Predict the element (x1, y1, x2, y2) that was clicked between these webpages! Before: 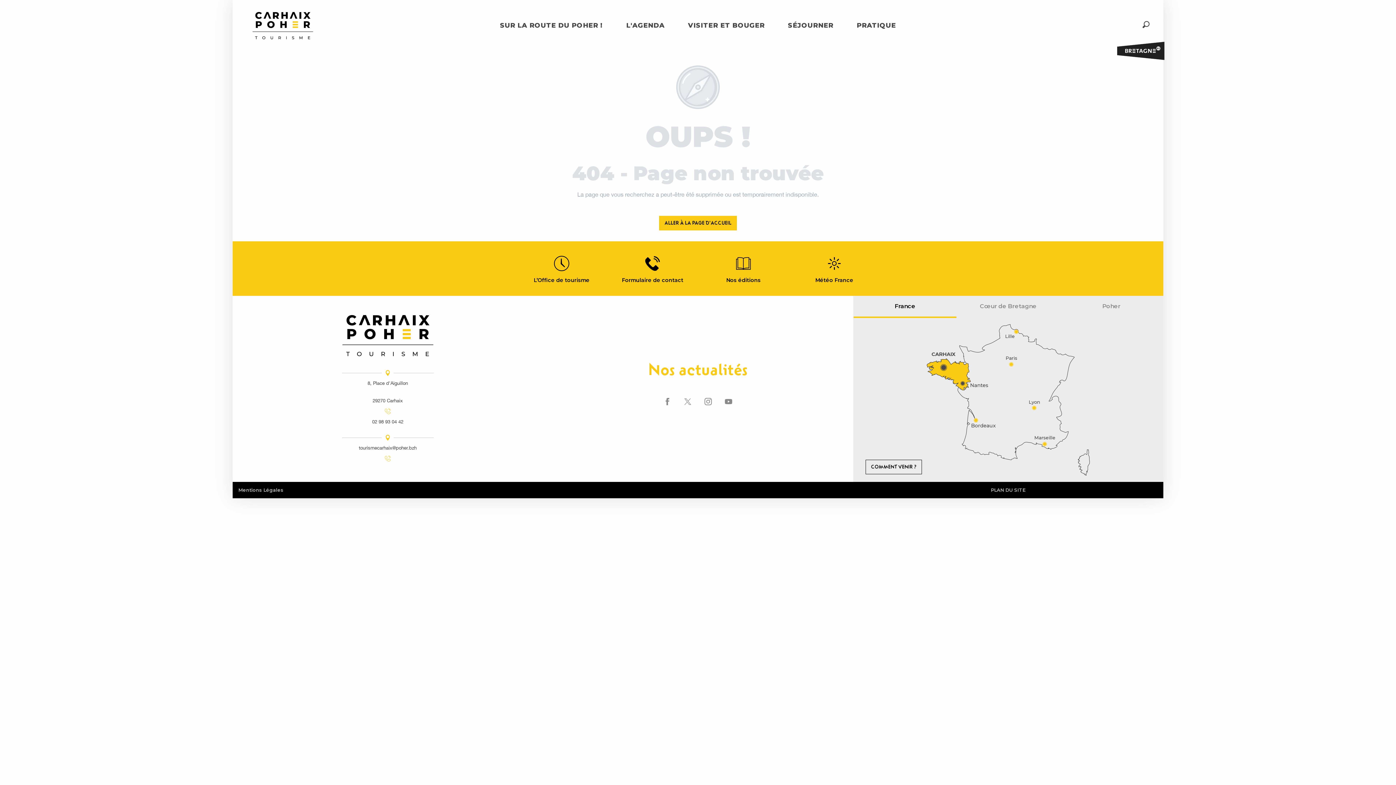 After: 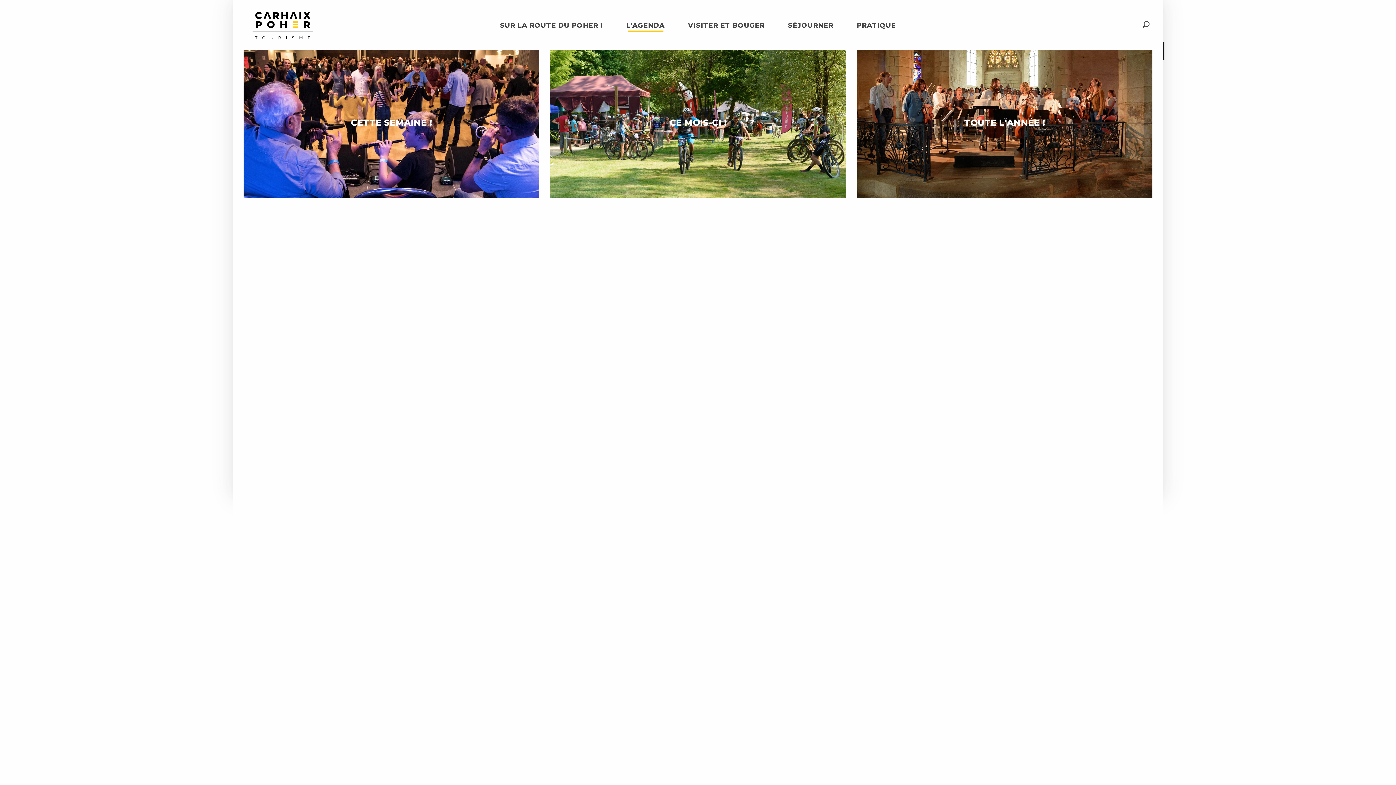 Action: label: L'AGENDA bbox: (614, 14, 676, 36)